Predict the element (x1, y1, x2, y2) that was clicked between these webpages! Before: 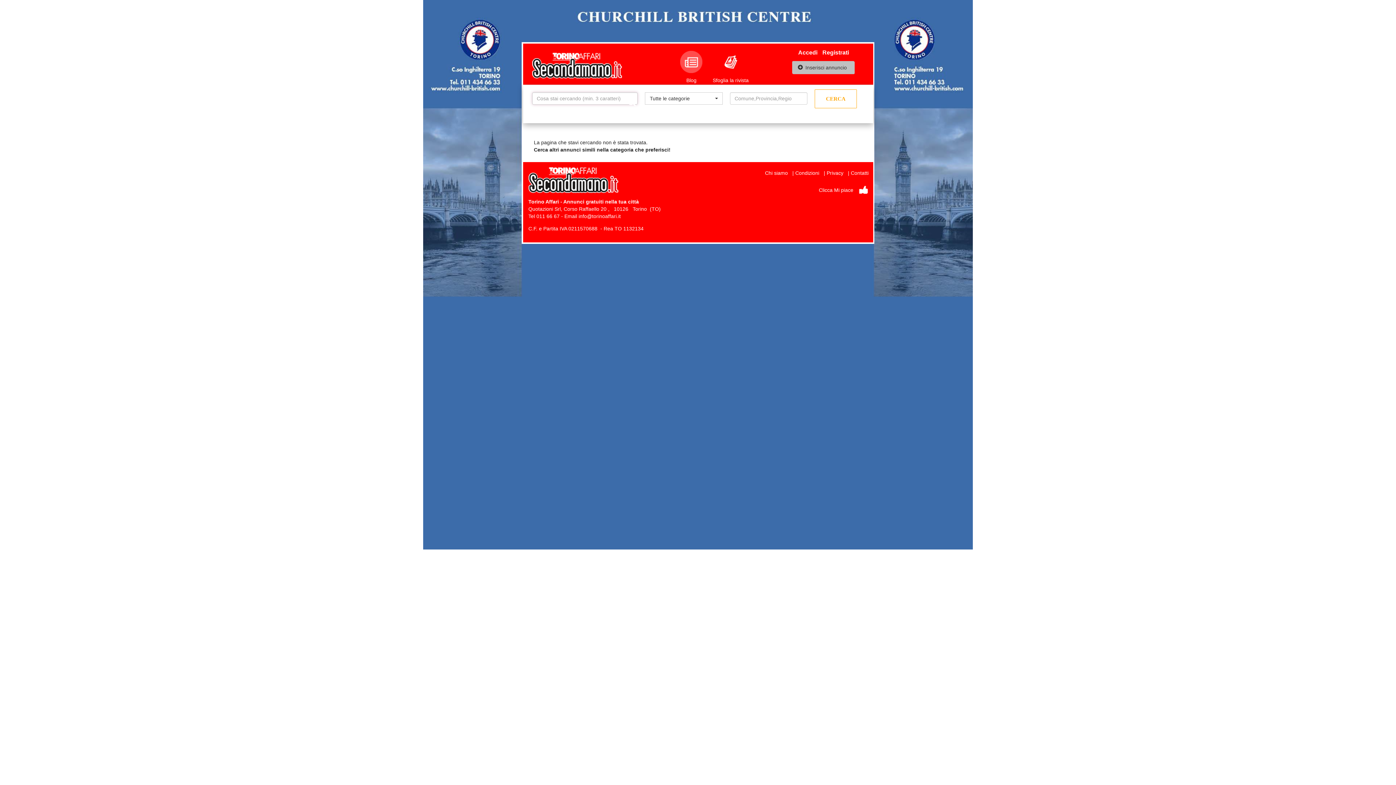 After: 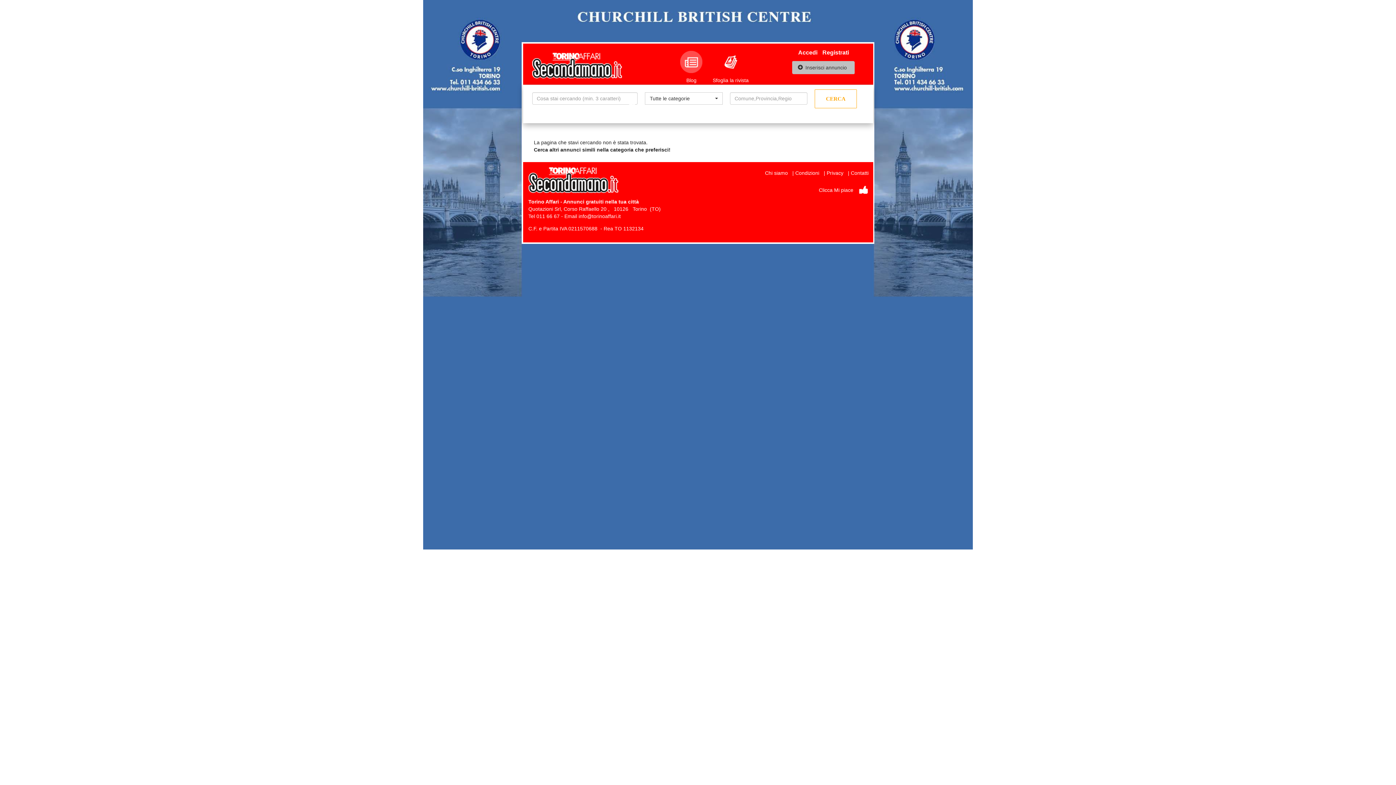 Action: bbox: (0, 0, 1396, 785)